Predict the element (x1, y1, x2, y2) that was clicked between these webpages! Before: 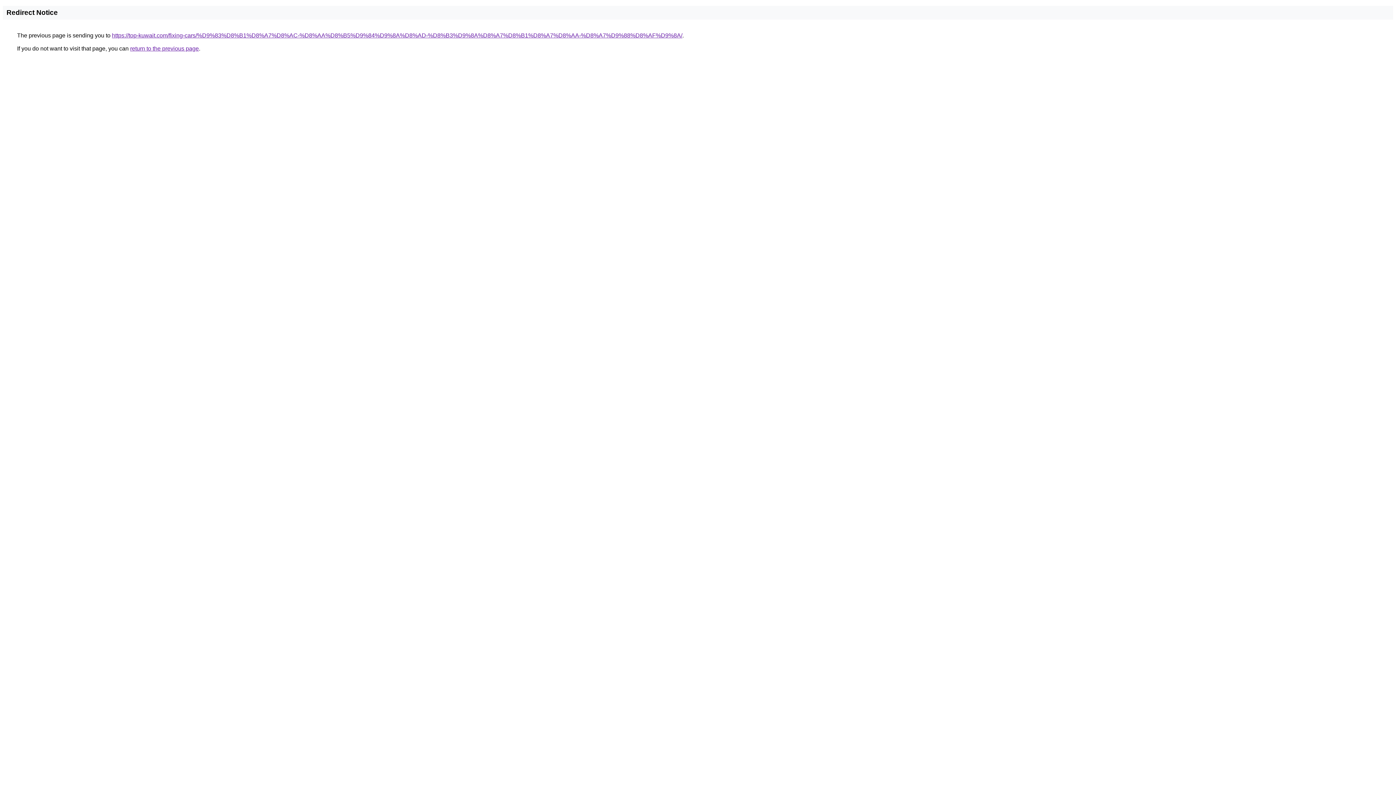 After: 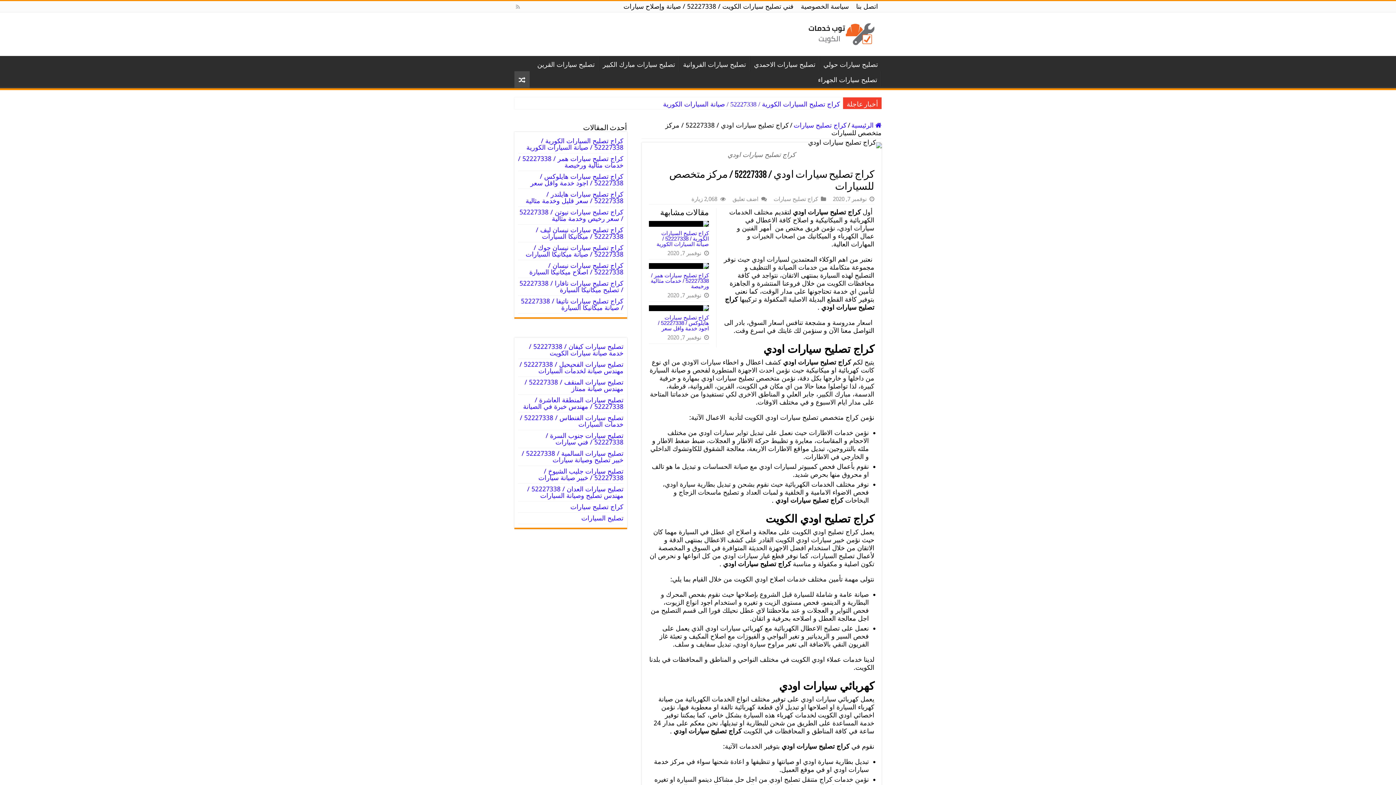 Action: label: https://top-kuwait.com/fixing-cars/%D9%83%D8%B1%D8%A7%D8%AC-%D8%AA%D8%B5%D9%84%D9%8A%D8%AD-%D8%B3%D9%8A%D8%A7%D8%B1%D8%A7%D8%AA-%D8%A7%D9%88%D8%AF%D9%8A/ bbox: (112, 32, 682, 38)